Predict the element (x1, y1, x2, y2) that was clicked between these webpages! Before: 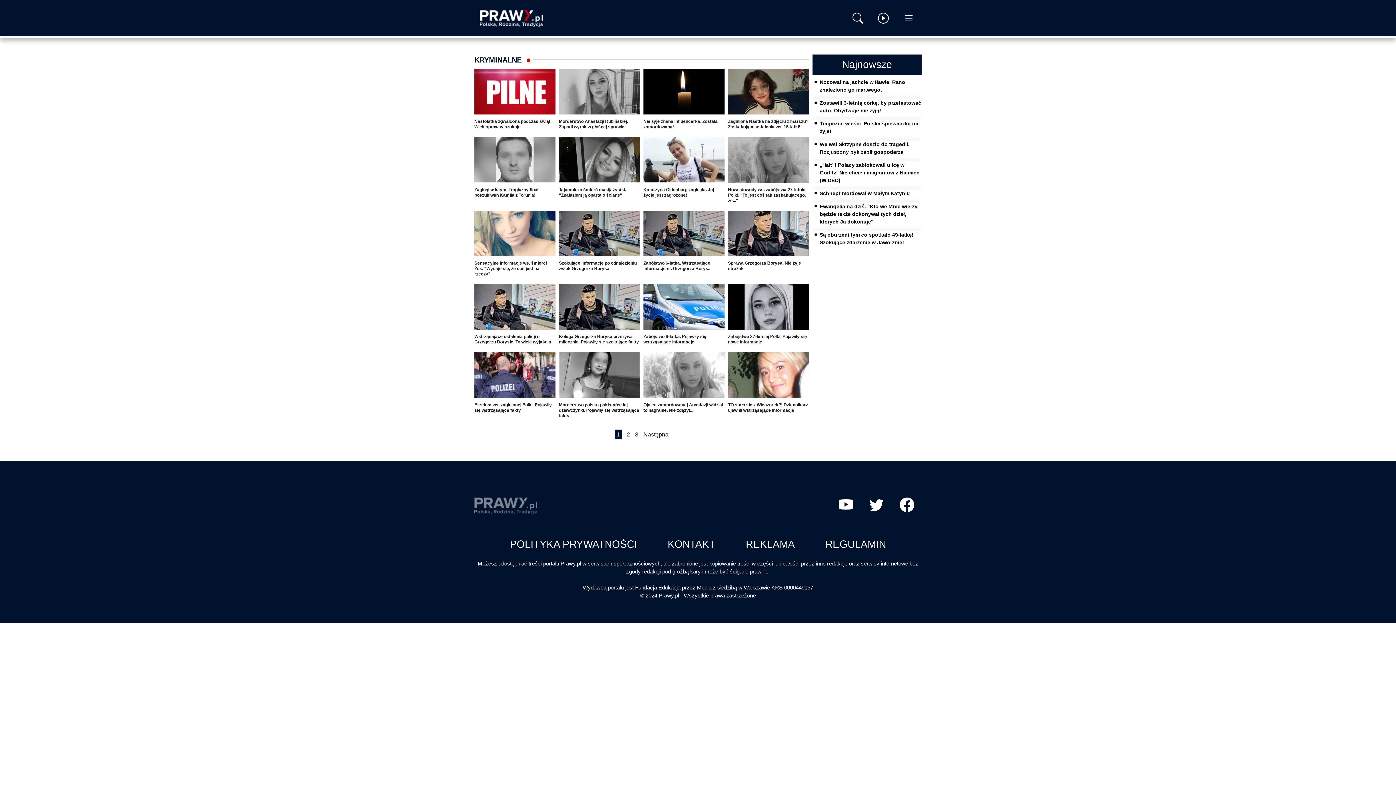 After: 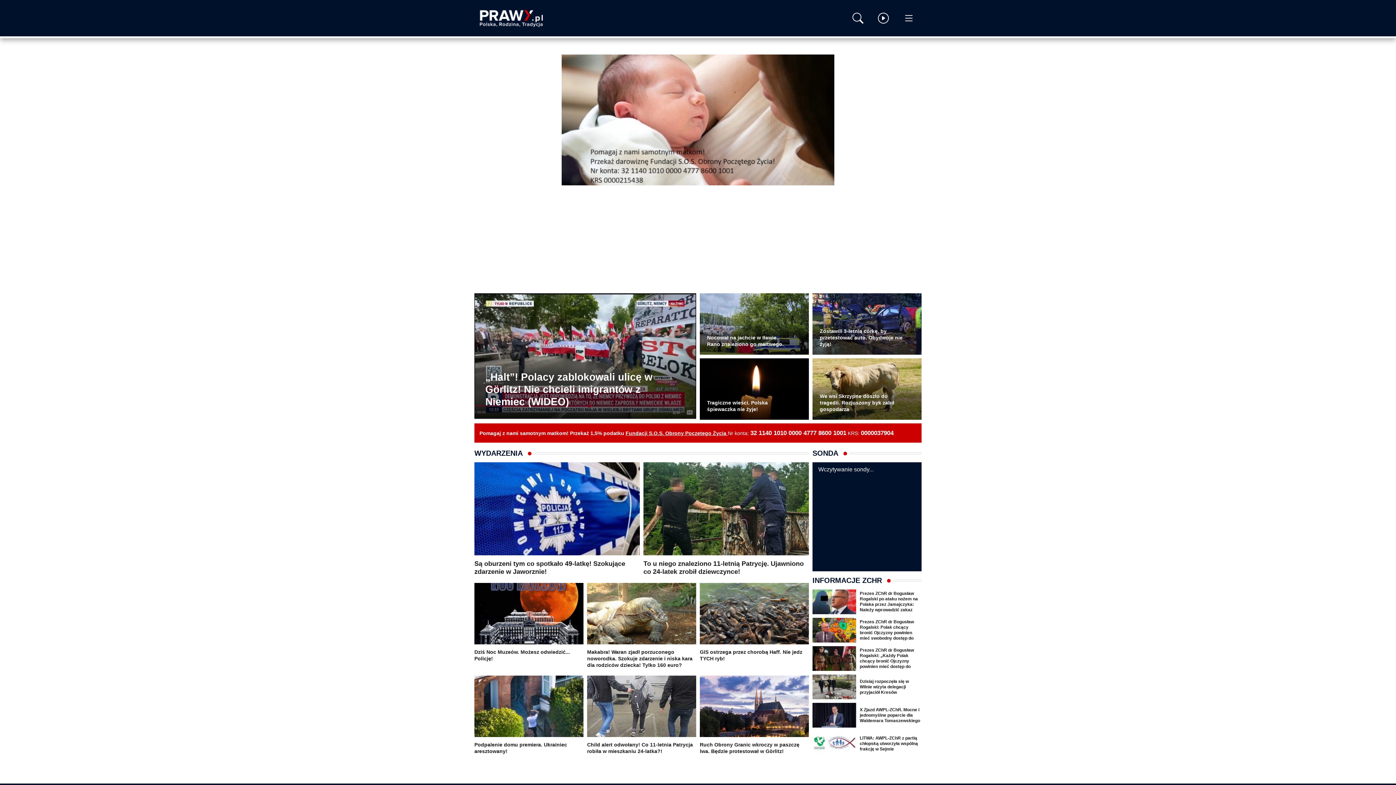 Action: bbox: (474, 0, 547, 36)